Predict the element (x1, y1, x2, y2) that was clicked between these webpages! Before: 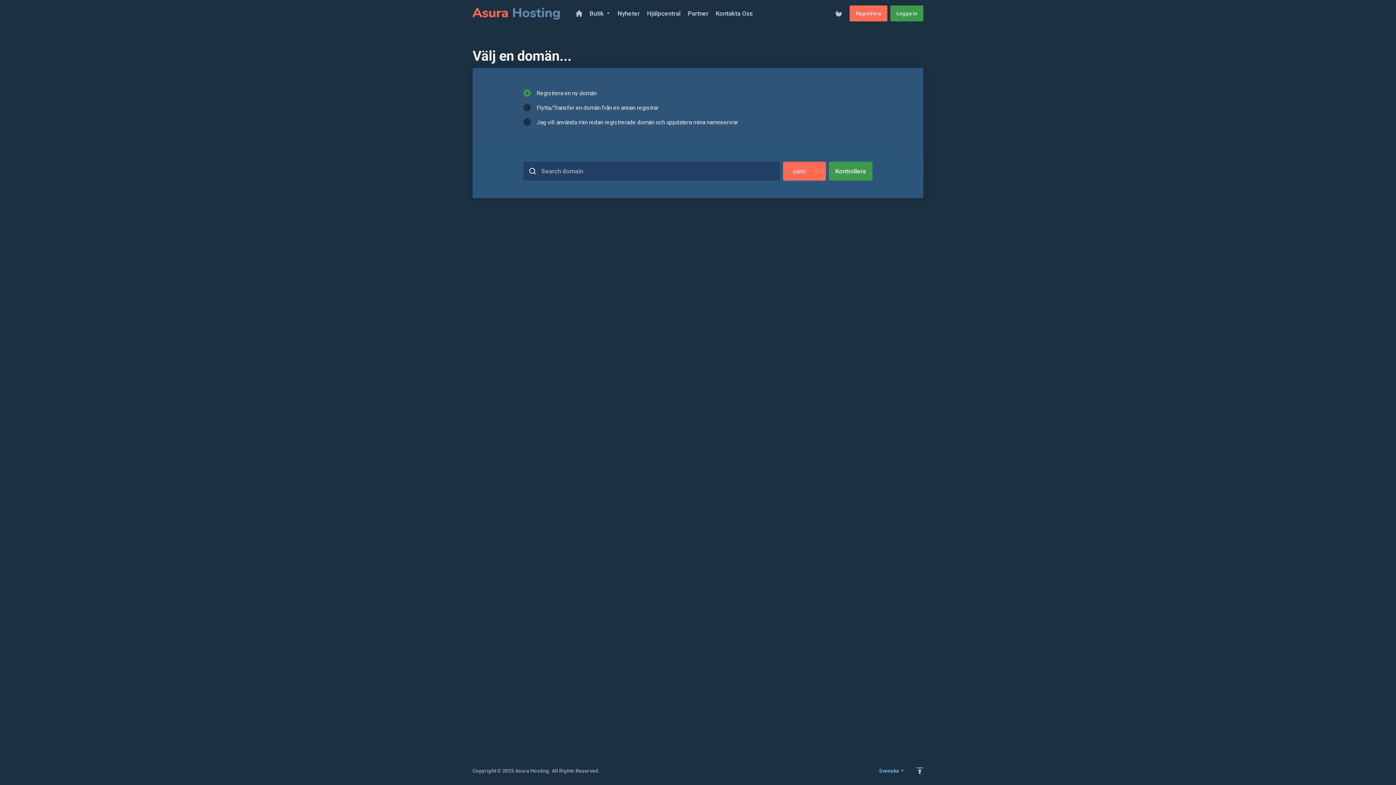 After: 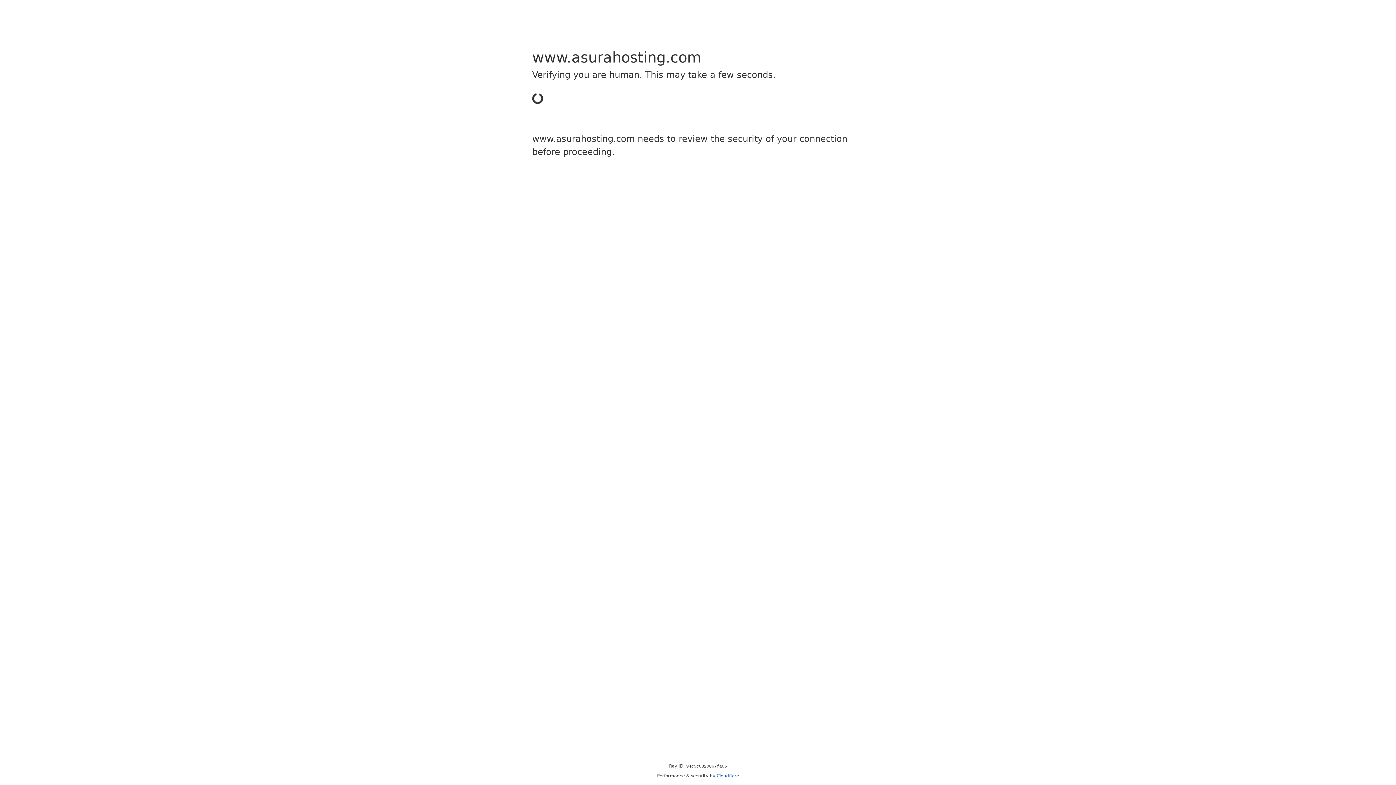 Action: bbox: (472, 7, 571, 19)